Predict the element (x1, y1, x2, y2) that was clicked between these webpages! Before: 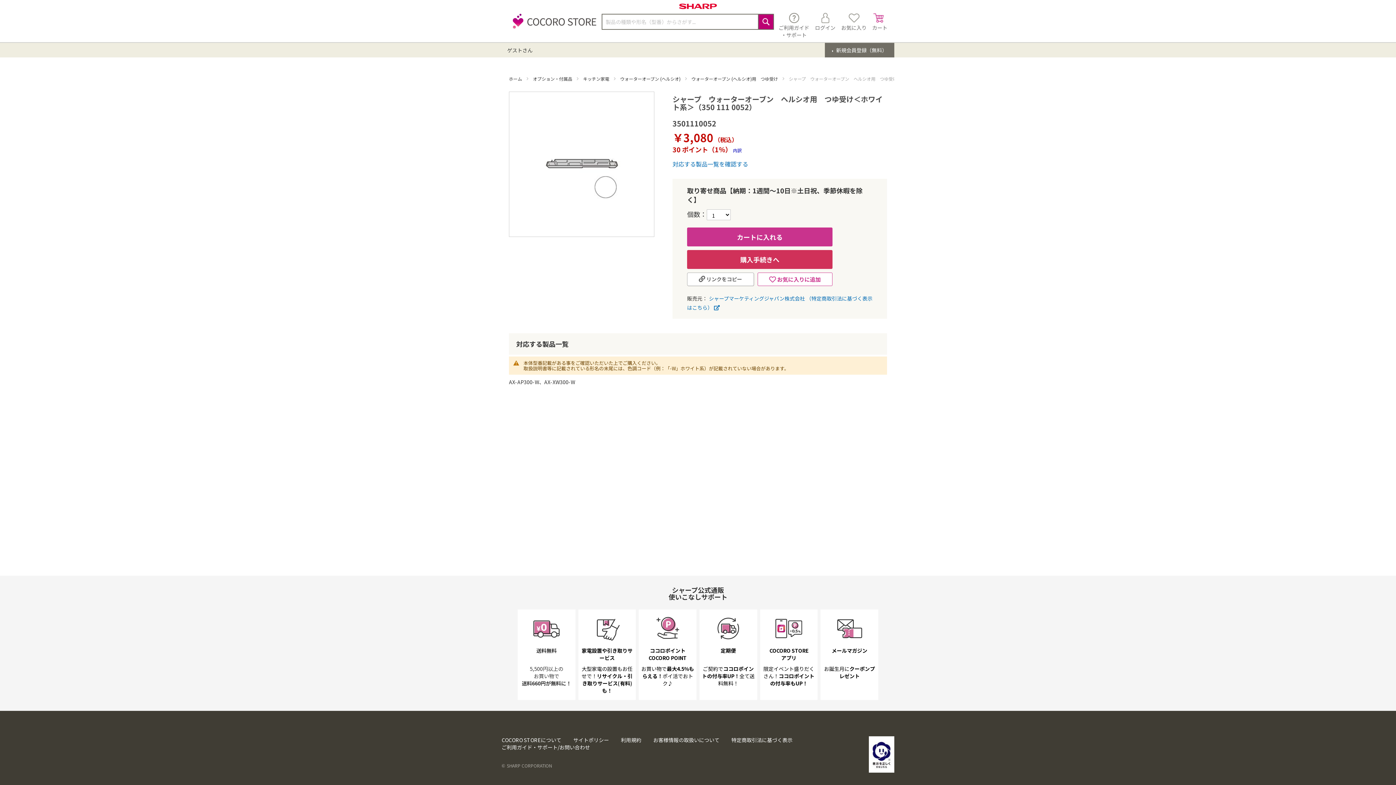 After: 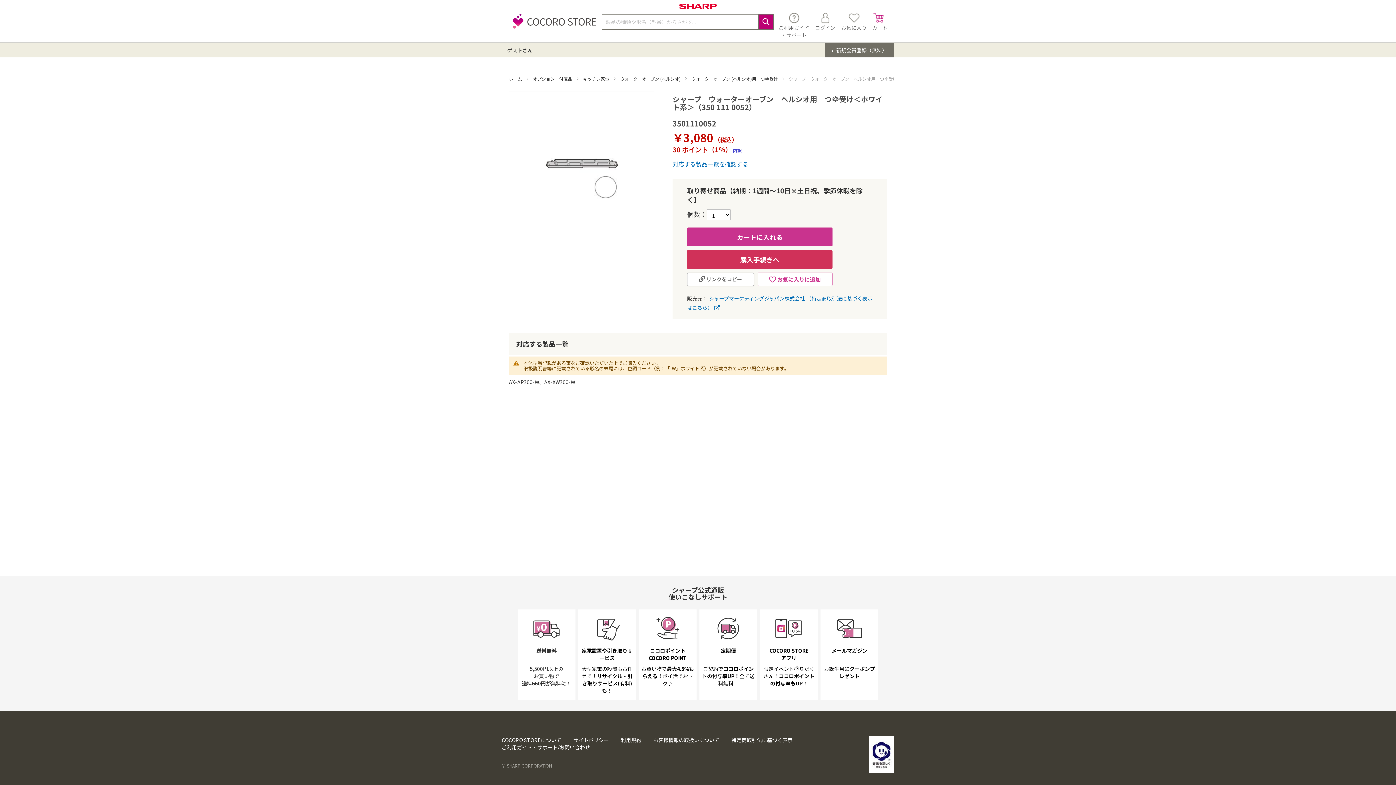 Action: bbox: (672, 159, 748, 168) label: 対応する製品一覧を確認する